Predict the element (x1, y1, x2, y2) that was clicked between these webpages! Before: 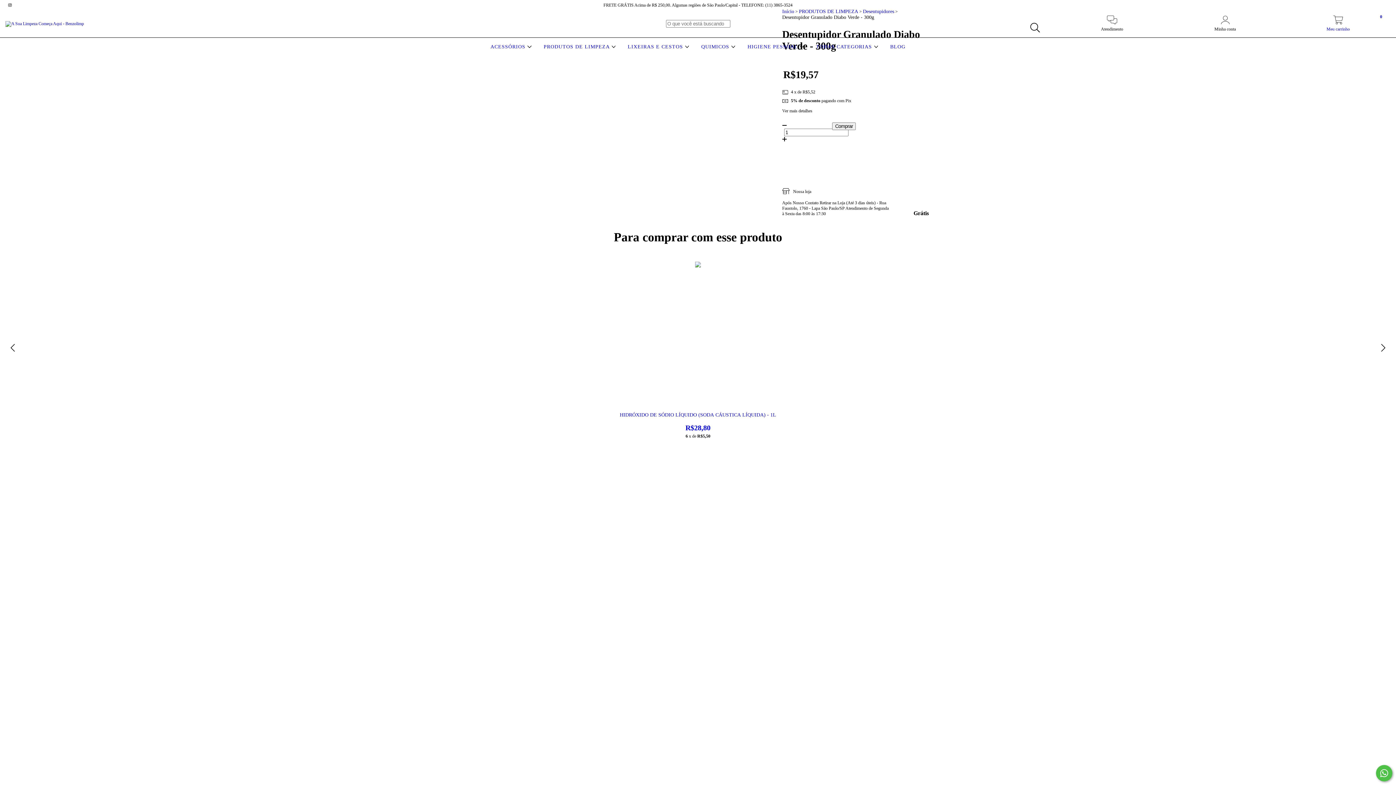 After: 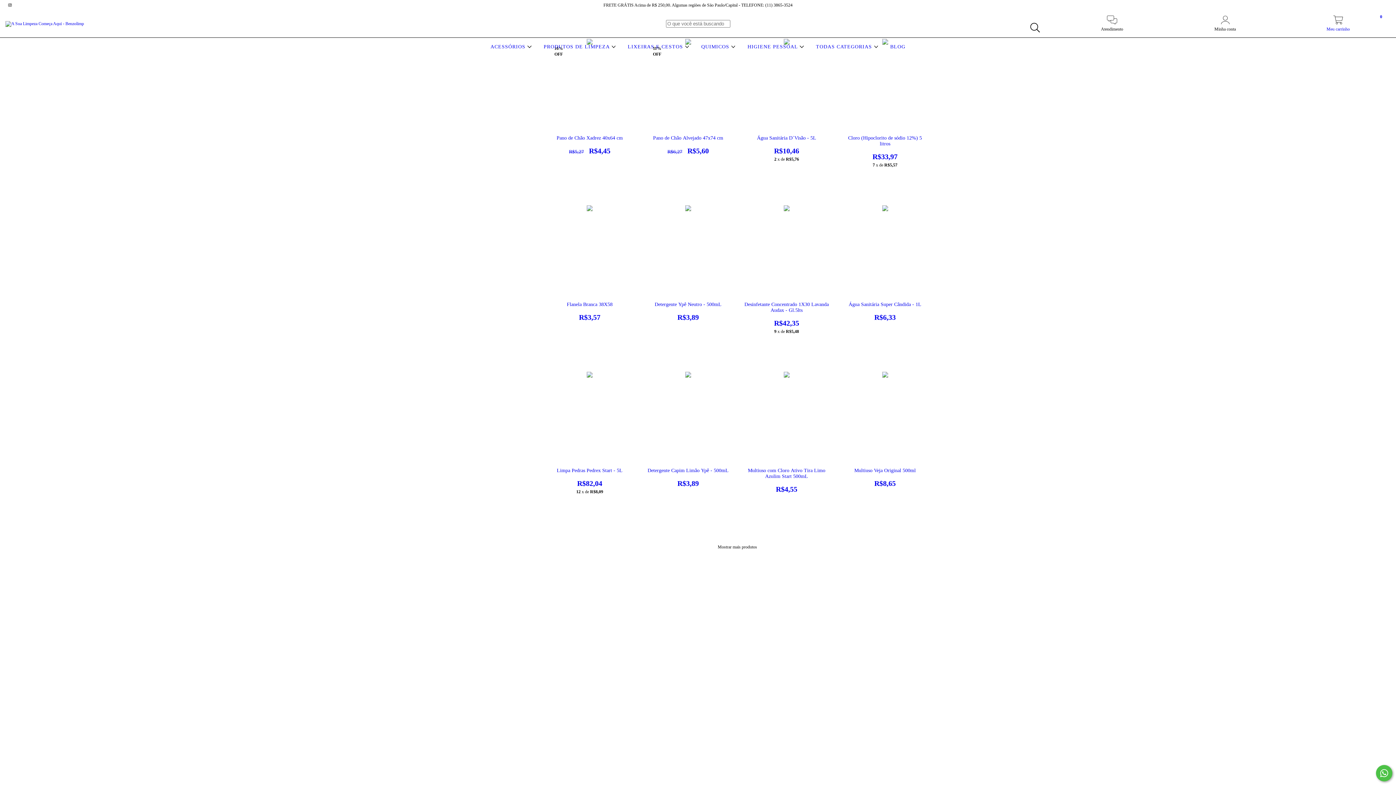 Action: bbox: (542, 44, 617, 49) label: PRODUTOS DE LIMPEZA 